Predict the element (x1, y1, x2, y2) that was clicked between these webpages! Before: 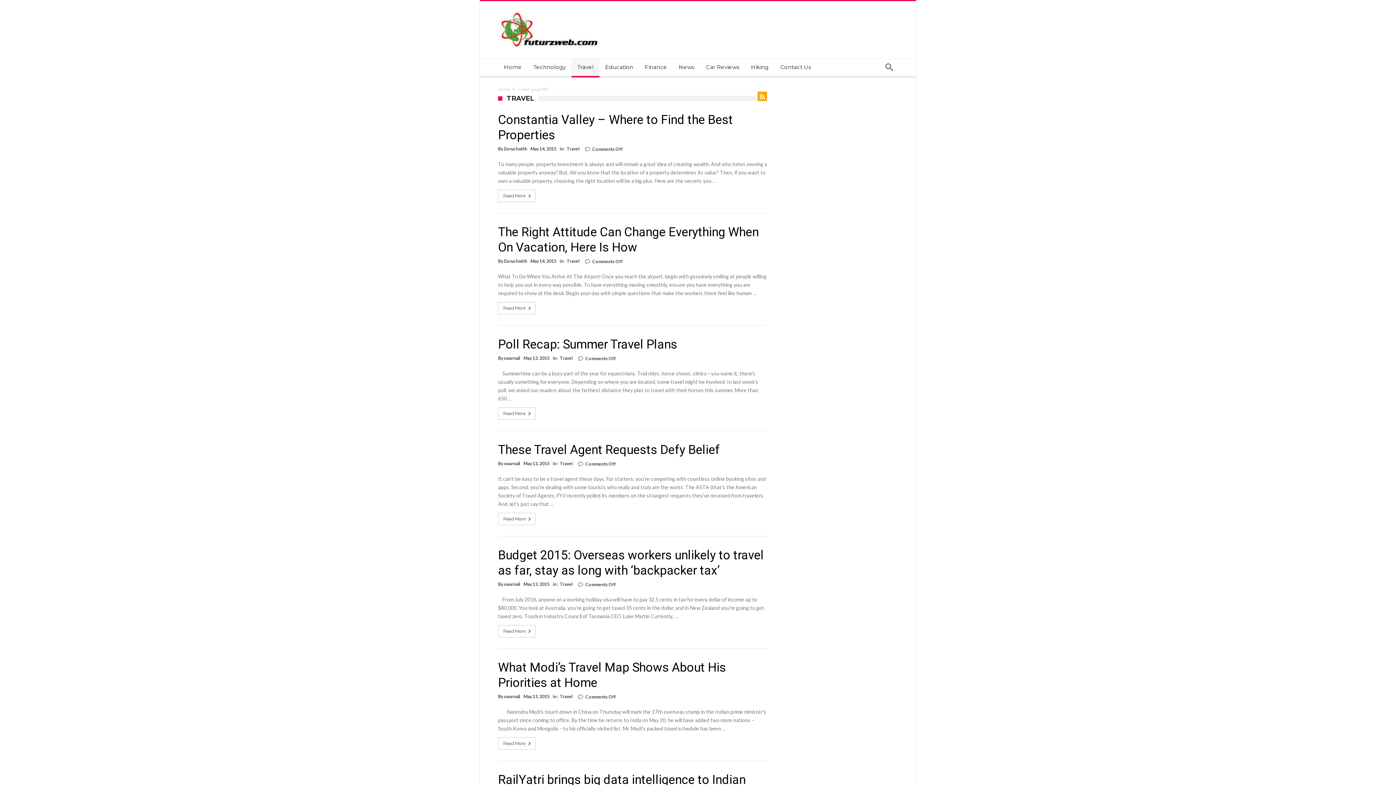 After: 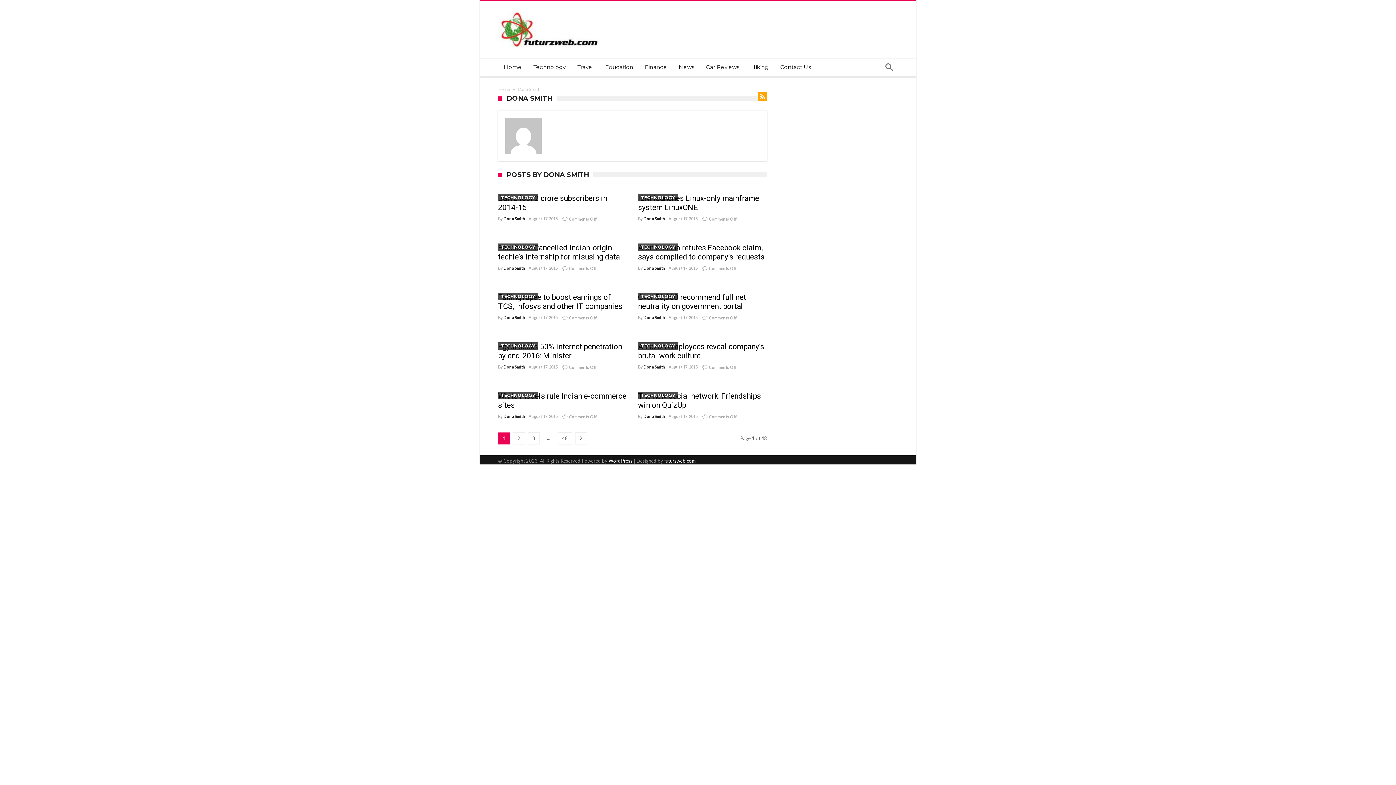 Action: bbox: (504, 146, 527, 152) label: Dona Smith